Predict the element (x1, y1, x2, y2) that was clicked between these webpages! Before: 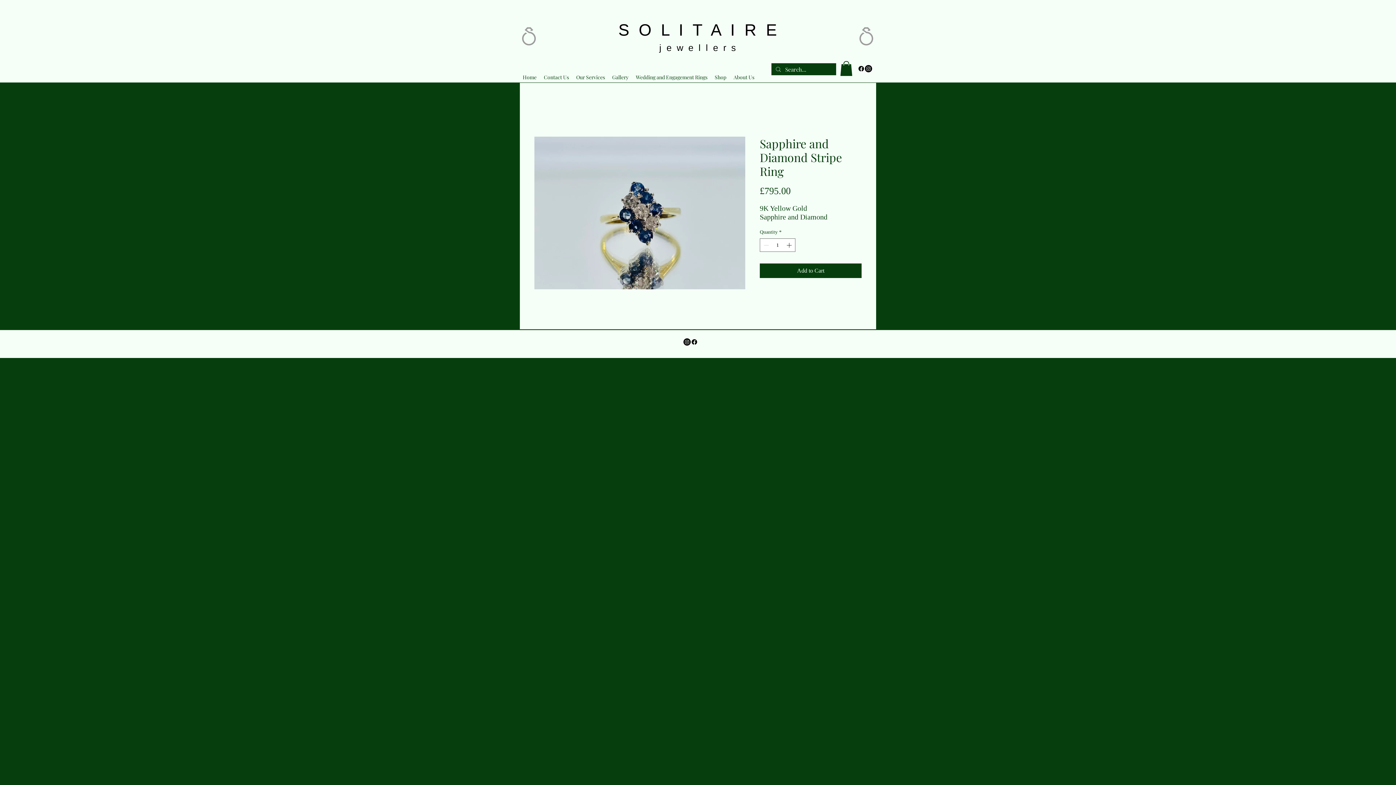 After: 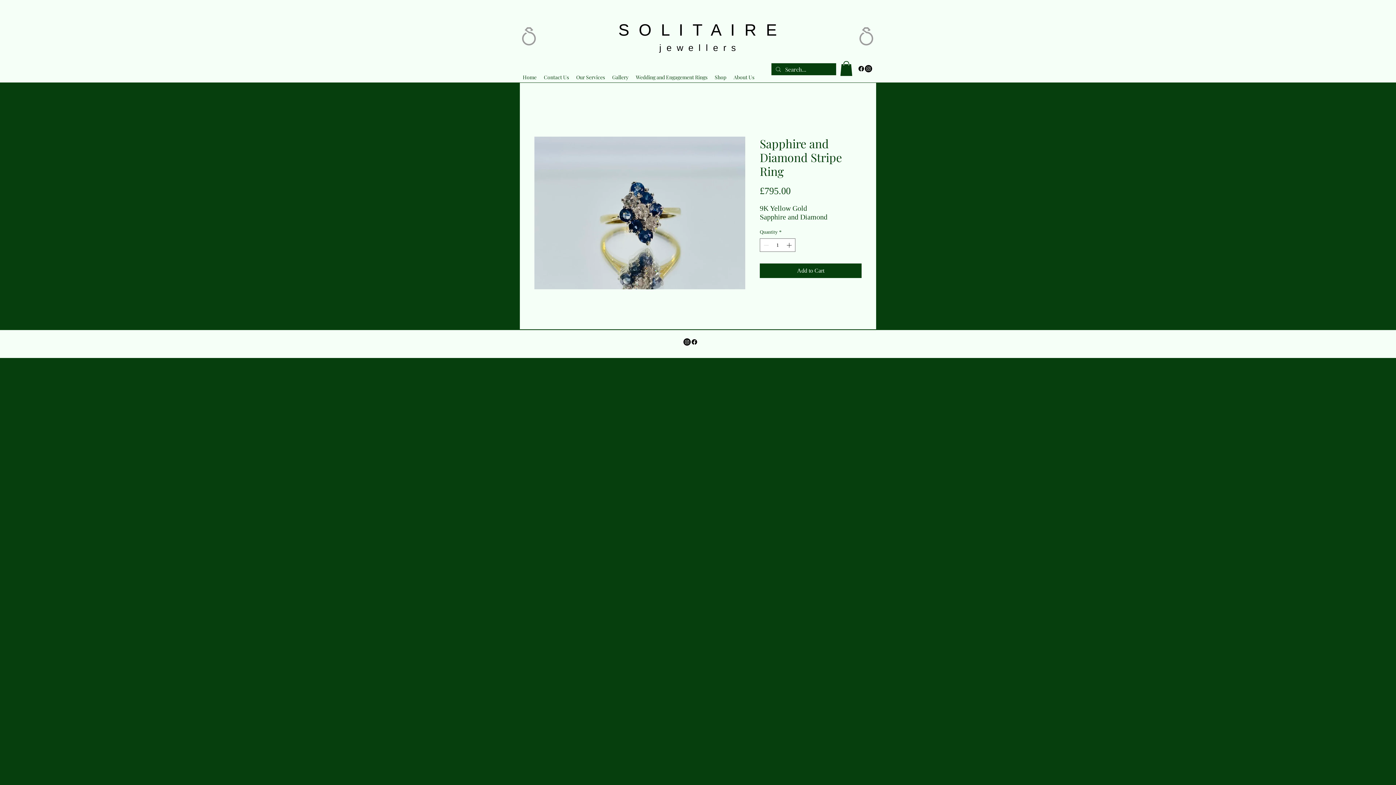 Action: label: Instagram bbox: (683, 338, 690, 345)